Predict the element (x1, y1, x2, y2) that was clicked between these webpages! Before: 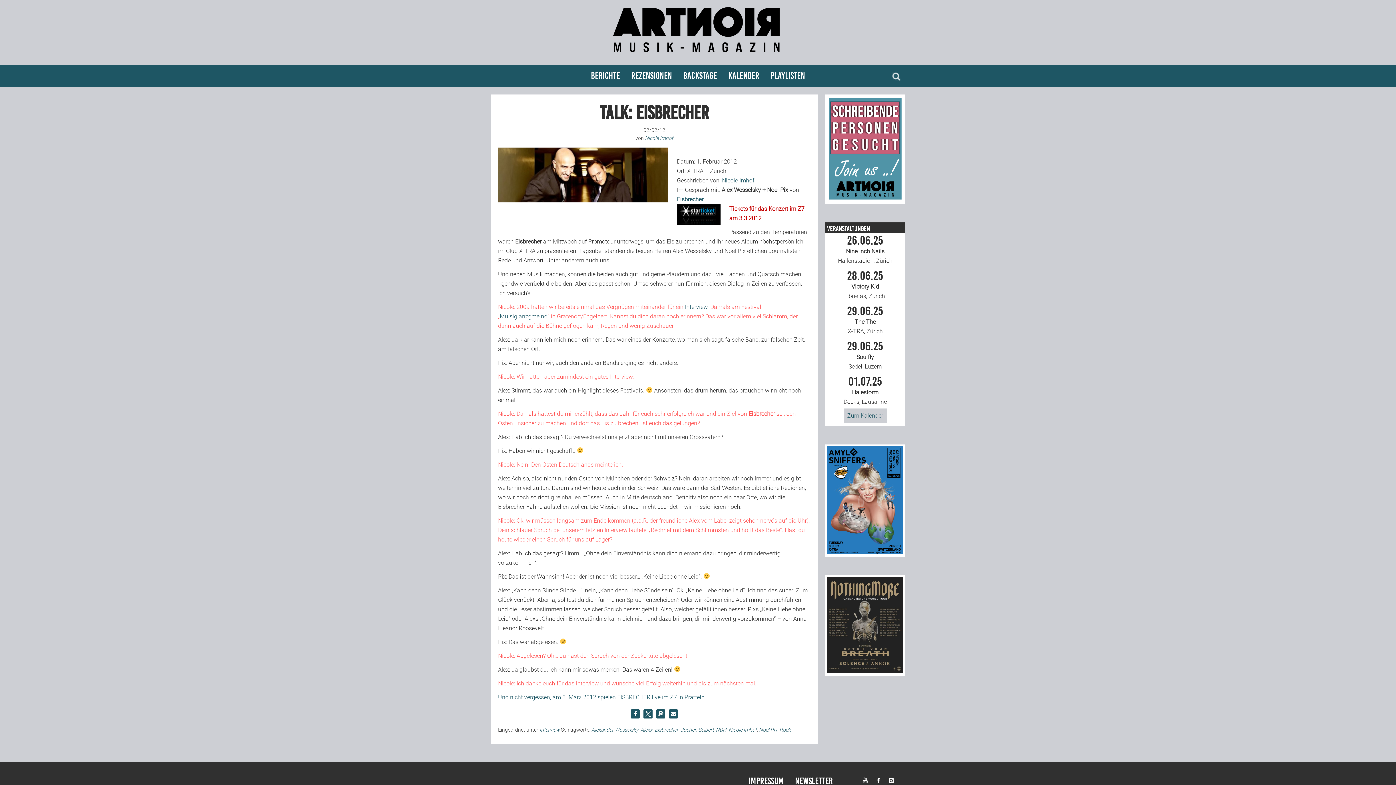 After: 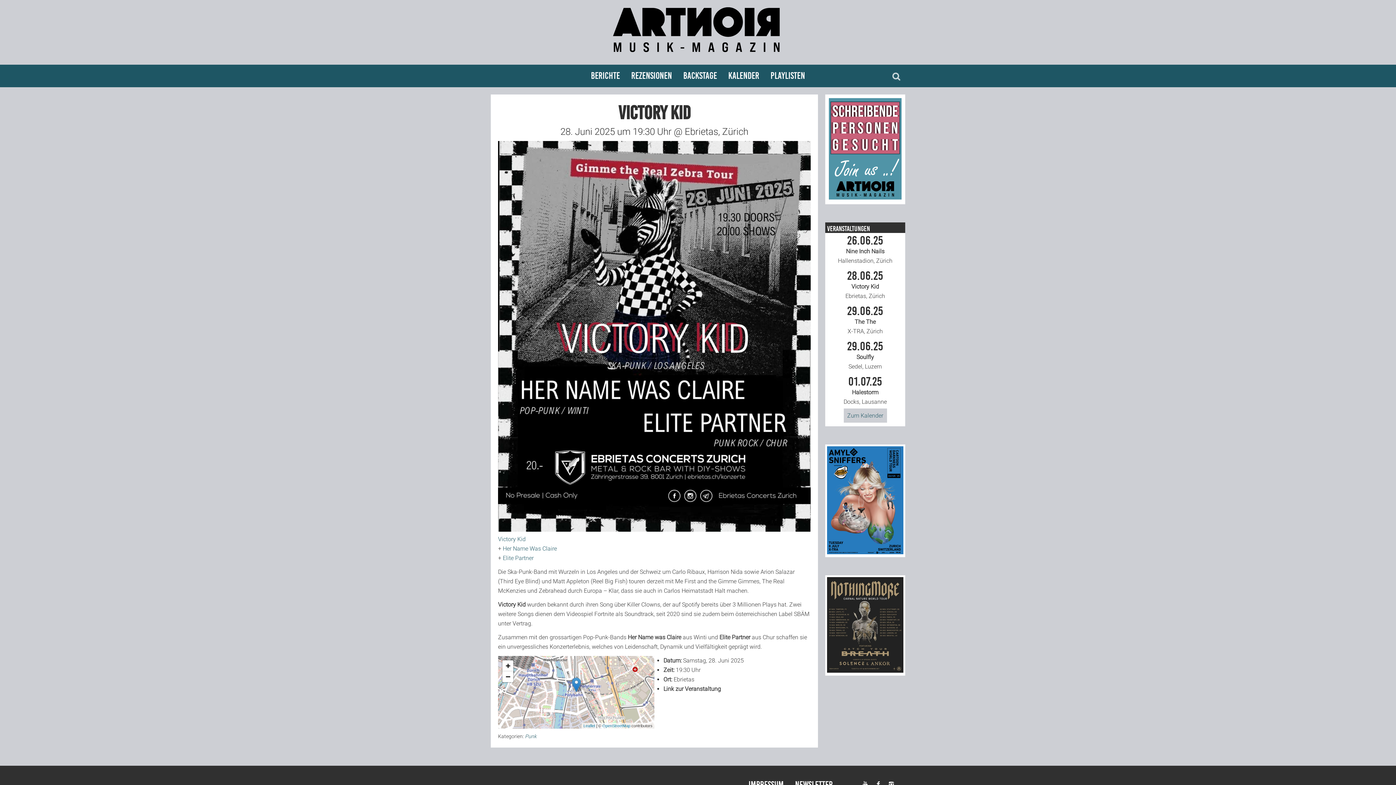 Action: bbox: (827, 270, 903, 299) label: 28.06.25
Victory Kid
Ebrietas, Zürich